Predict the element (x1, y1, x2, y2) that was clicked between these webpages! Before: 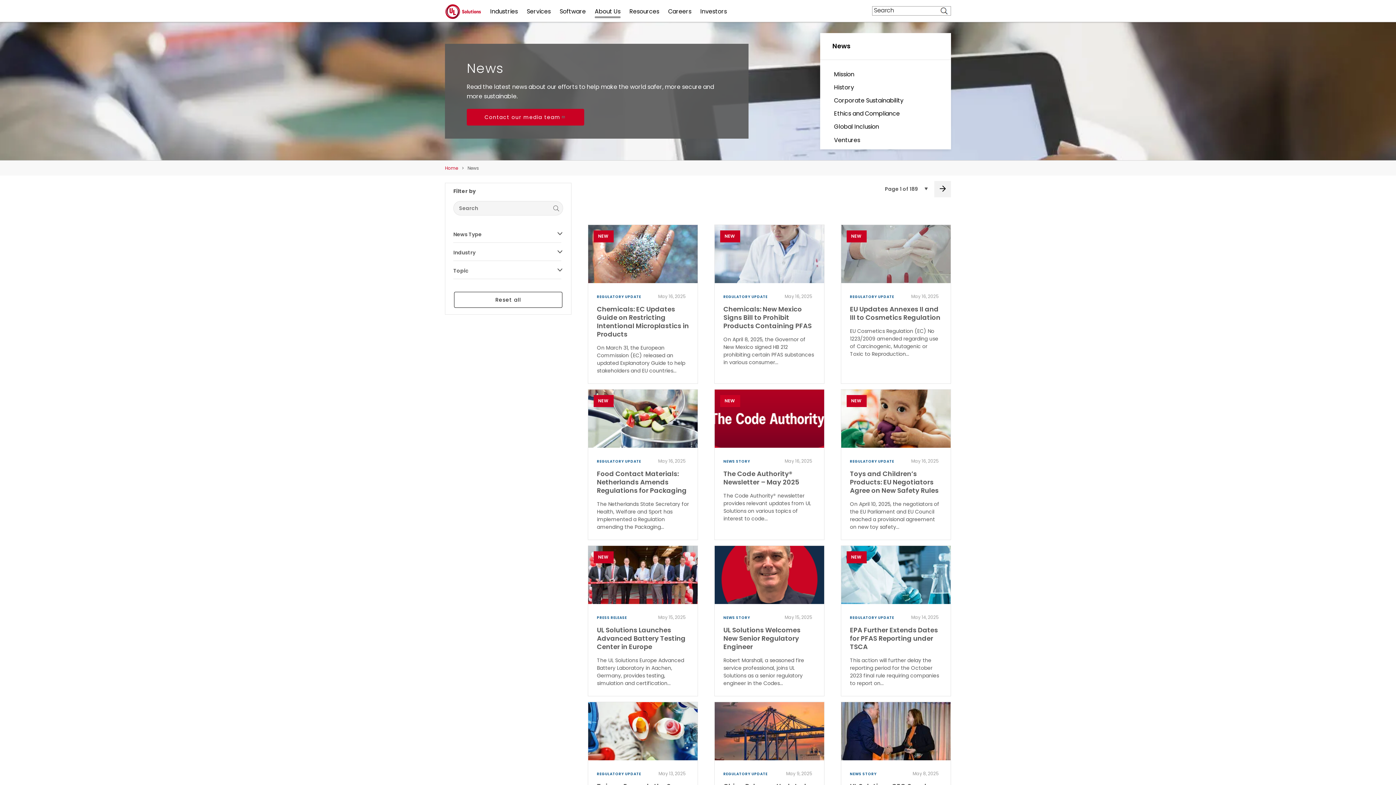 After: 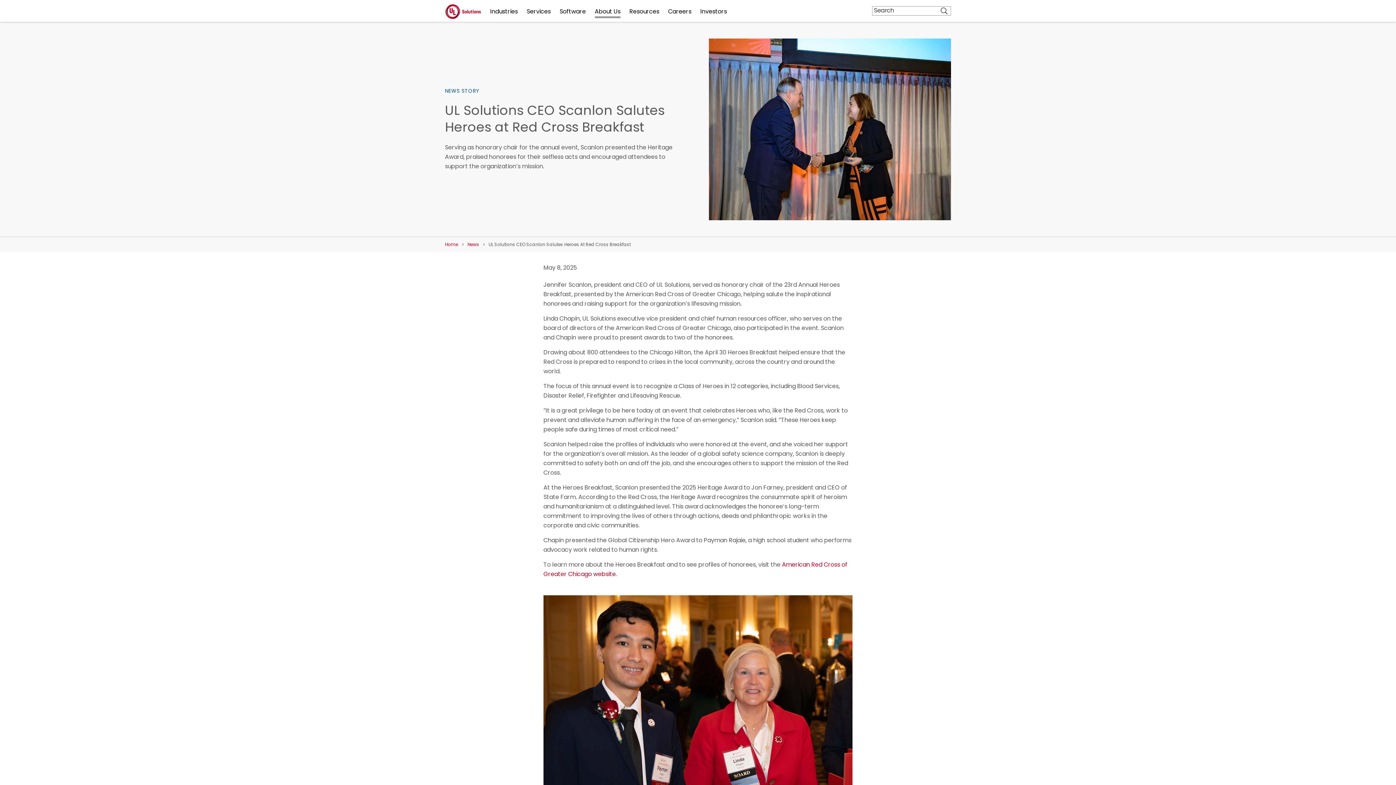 Action: label: UL Solutions CEO Scanlon Salutes Heroes at Red Cross Breakfast bbox: (841, 702, 950, 852)